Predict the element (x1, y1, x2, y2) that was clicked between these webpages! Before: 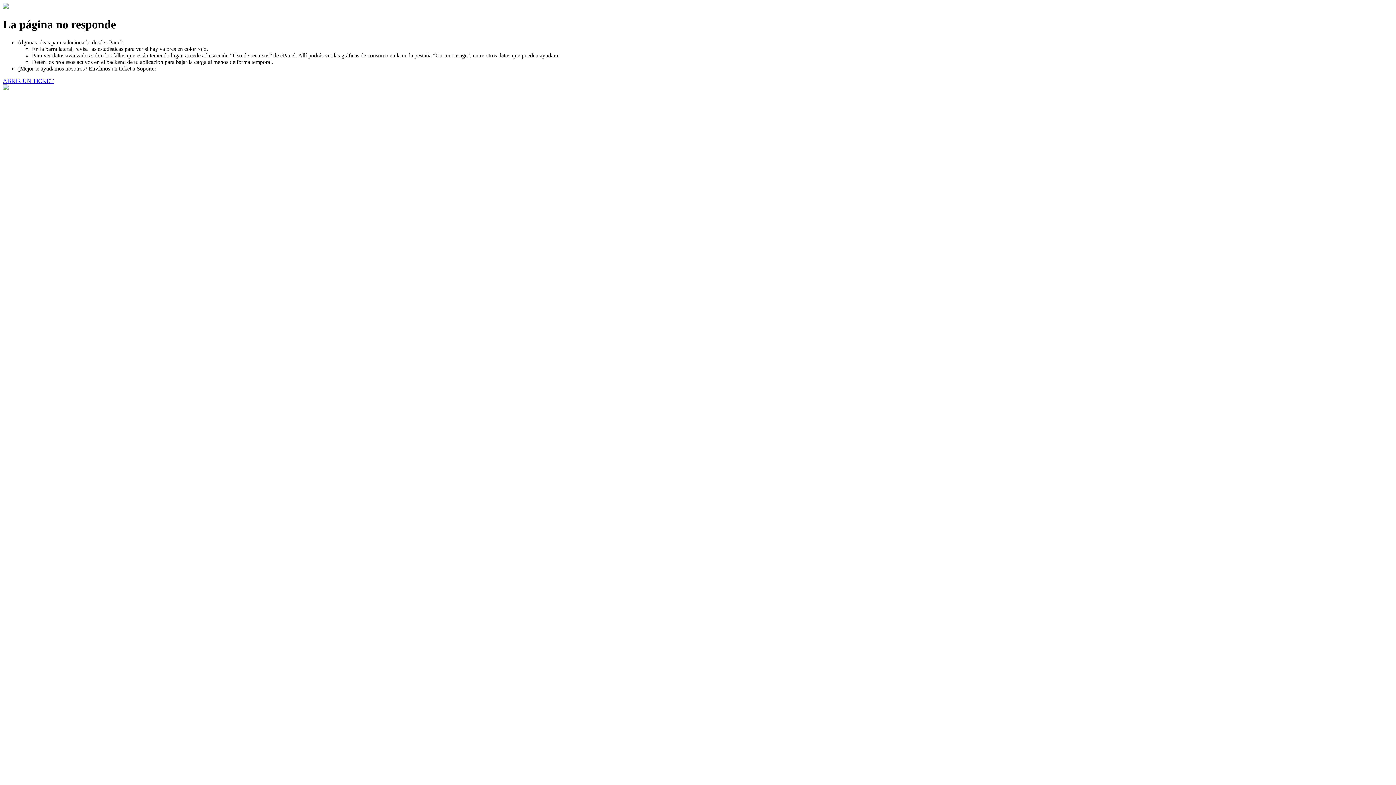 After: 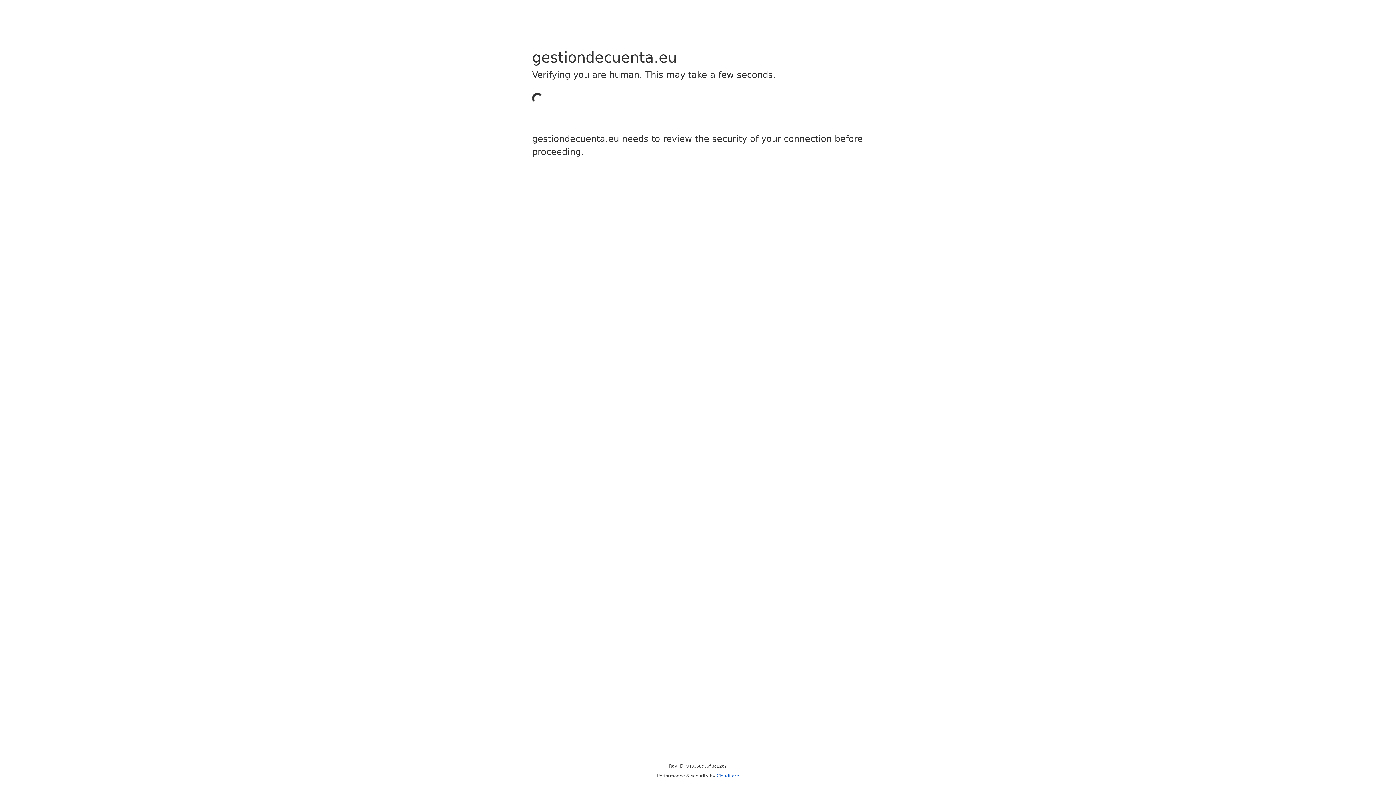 Action: bbox: (2, 77, 53, 83) label: ABRIR UN TICKET